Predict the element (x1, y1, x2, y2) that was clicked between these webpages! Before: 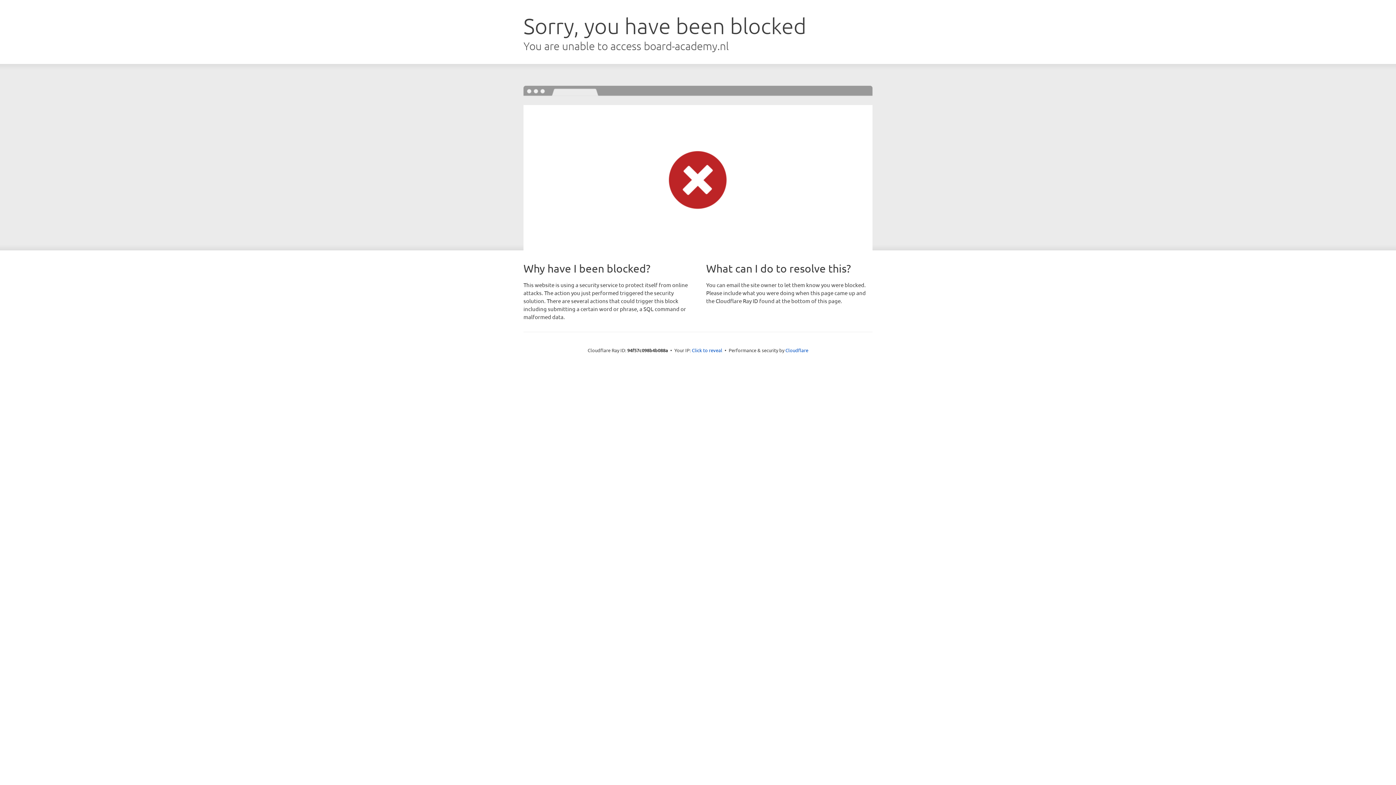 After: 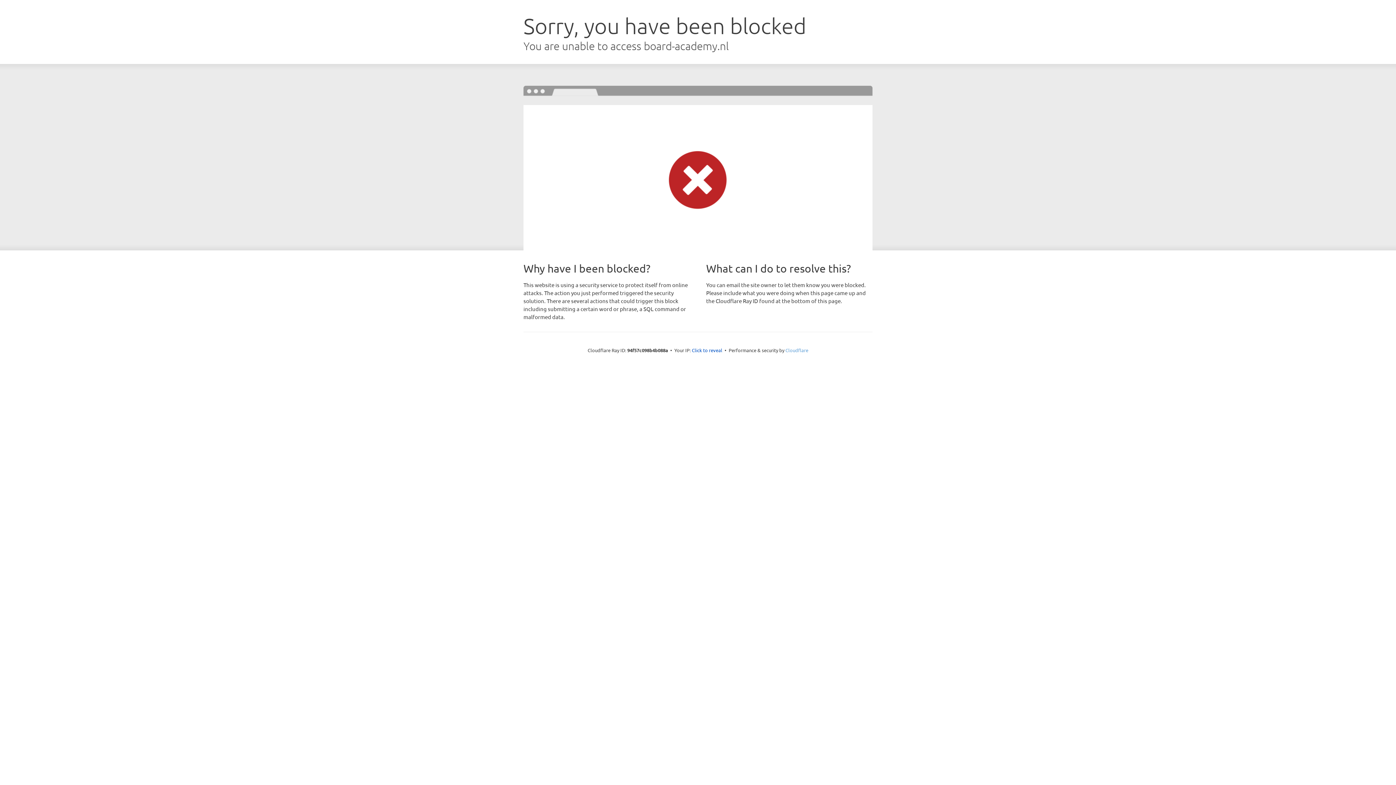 Action: label: Cloudflare bbox: (785, 347, 808, 353)